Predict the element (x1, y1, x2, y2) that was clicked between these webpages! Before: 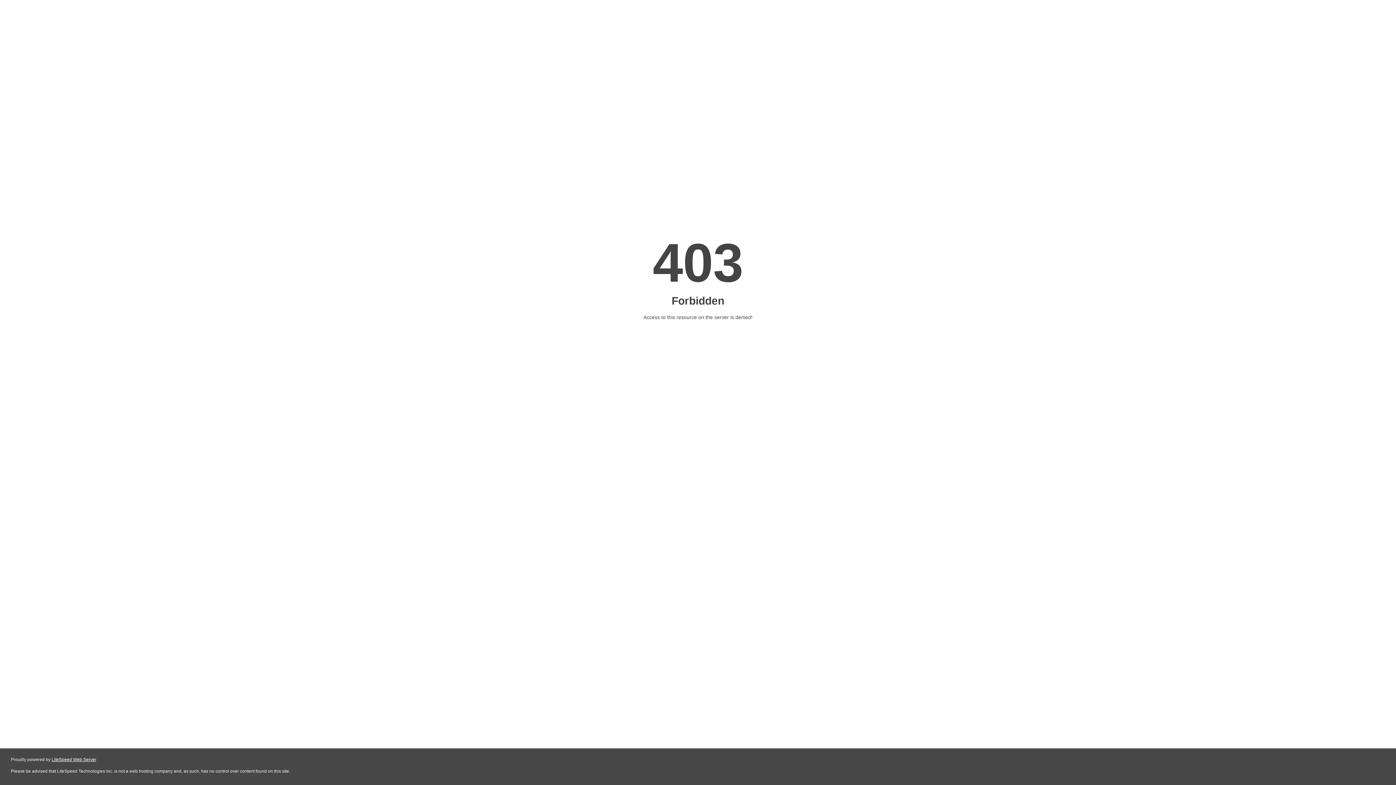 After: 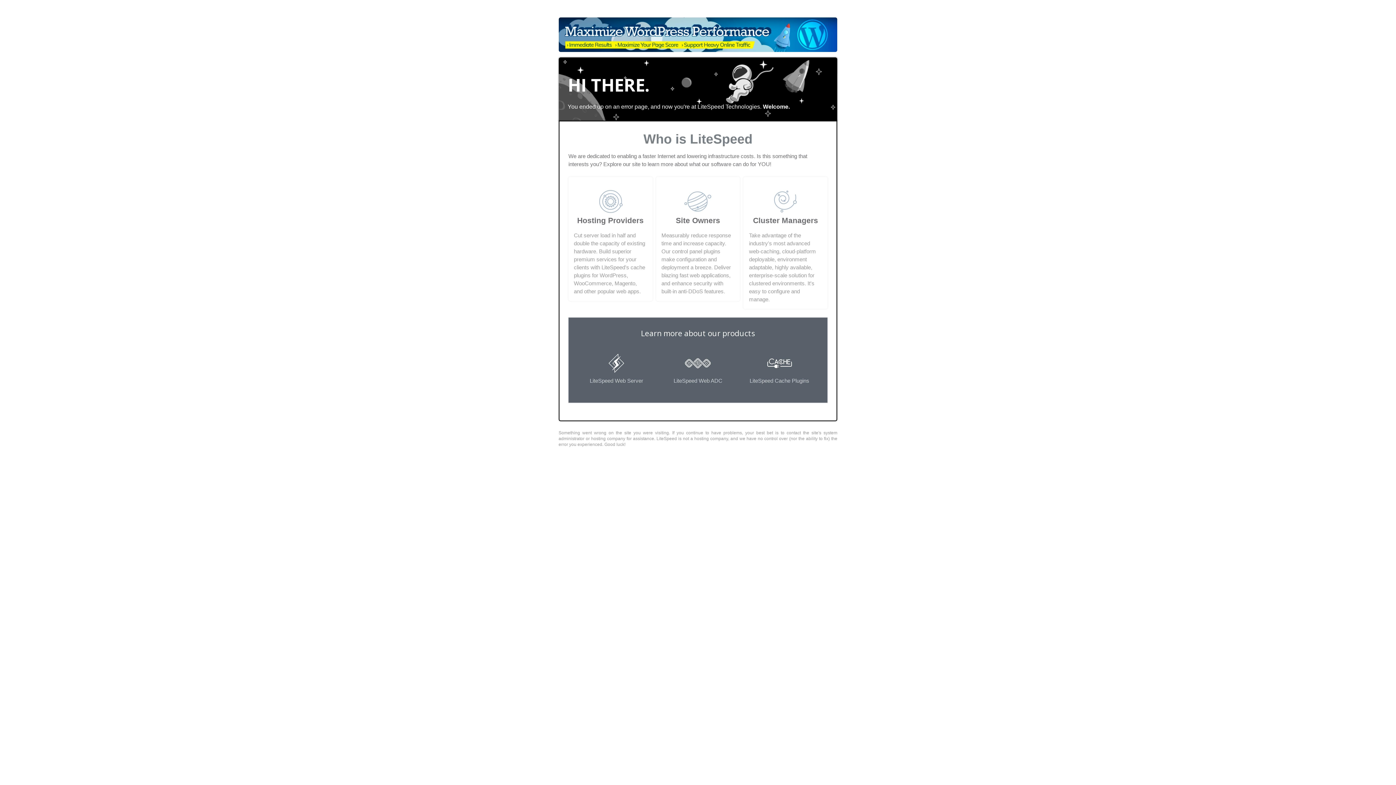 Action: label: LiteSpeed Web Server bbox: (51, 757, 96, 762)